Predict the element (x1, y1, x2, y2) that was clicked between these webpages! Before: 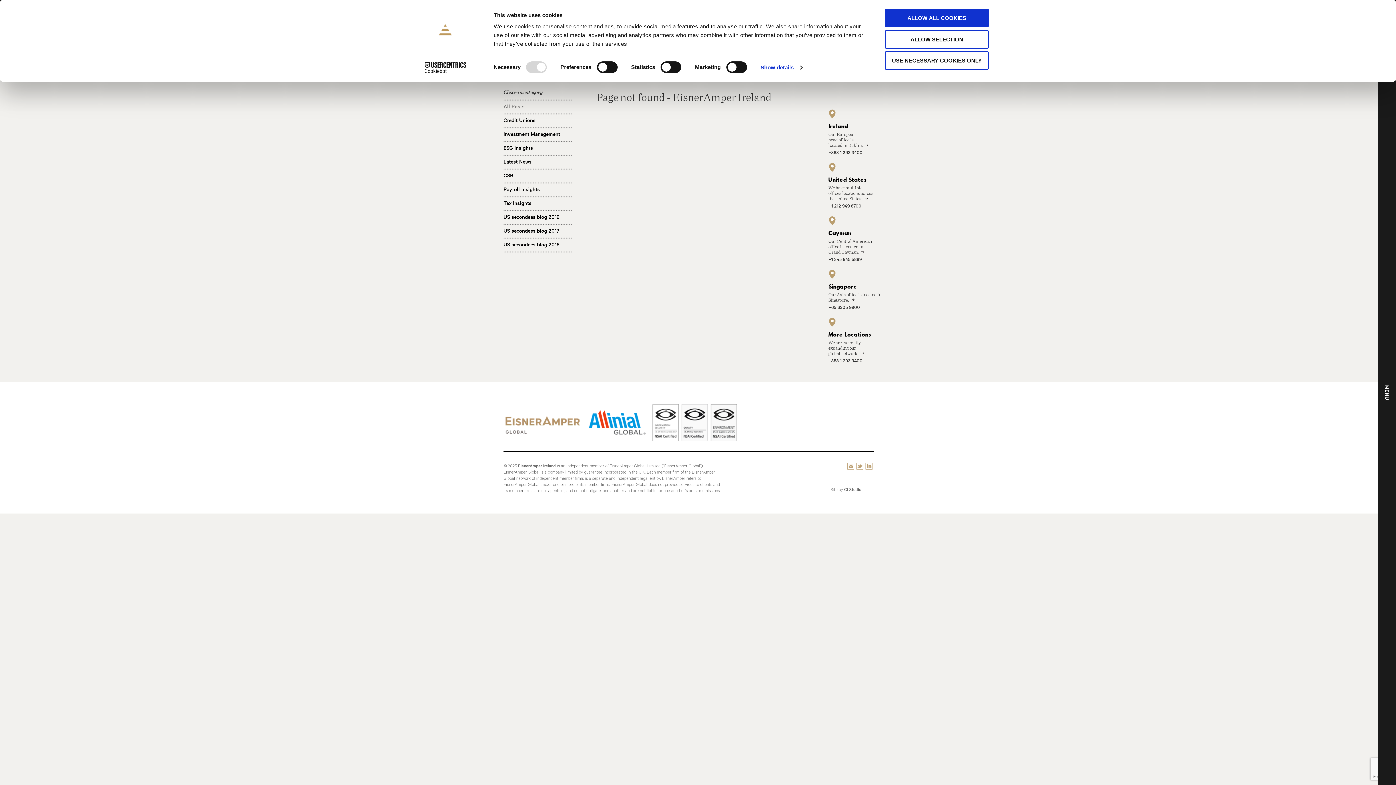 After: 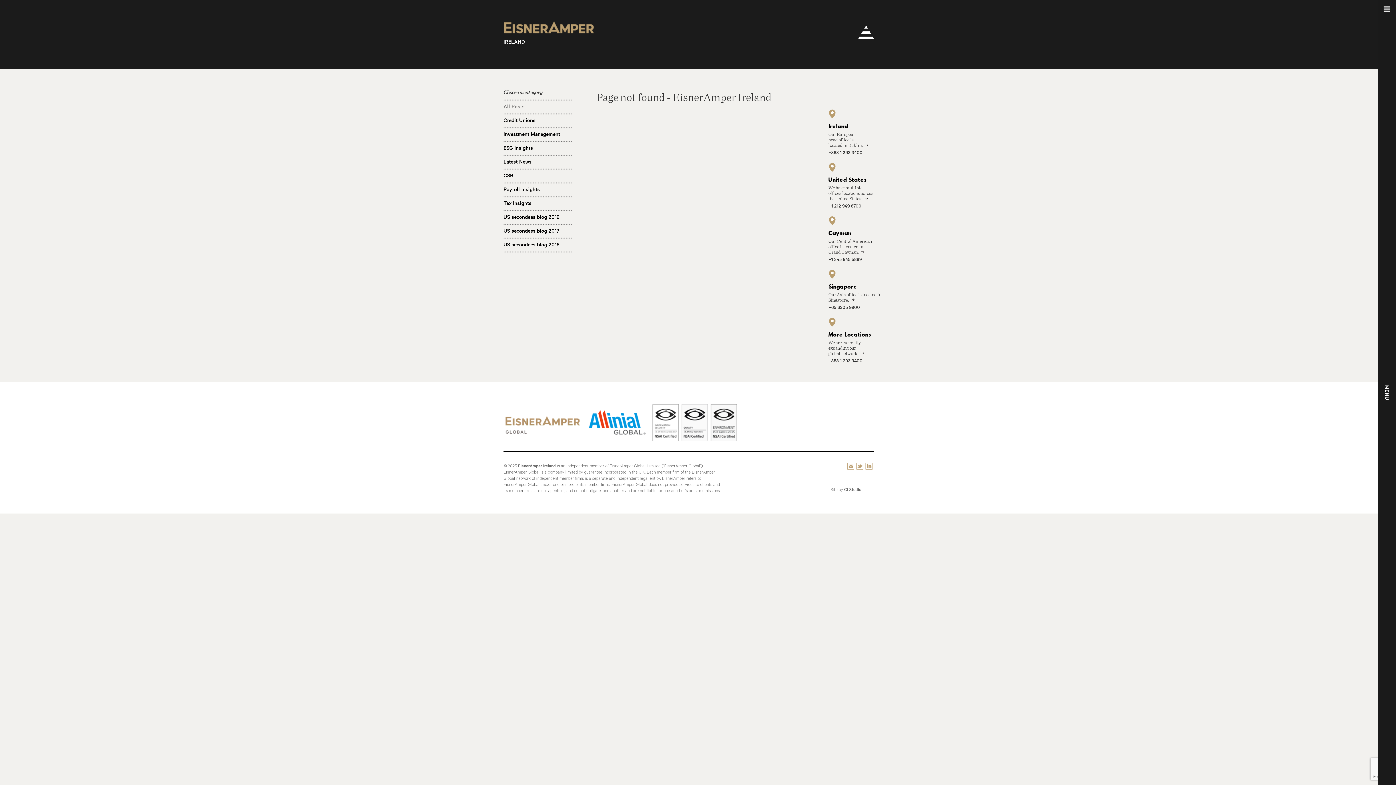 Action: label: ALLOW ALL COOKIES bbox: (885, 8, 989, 27)